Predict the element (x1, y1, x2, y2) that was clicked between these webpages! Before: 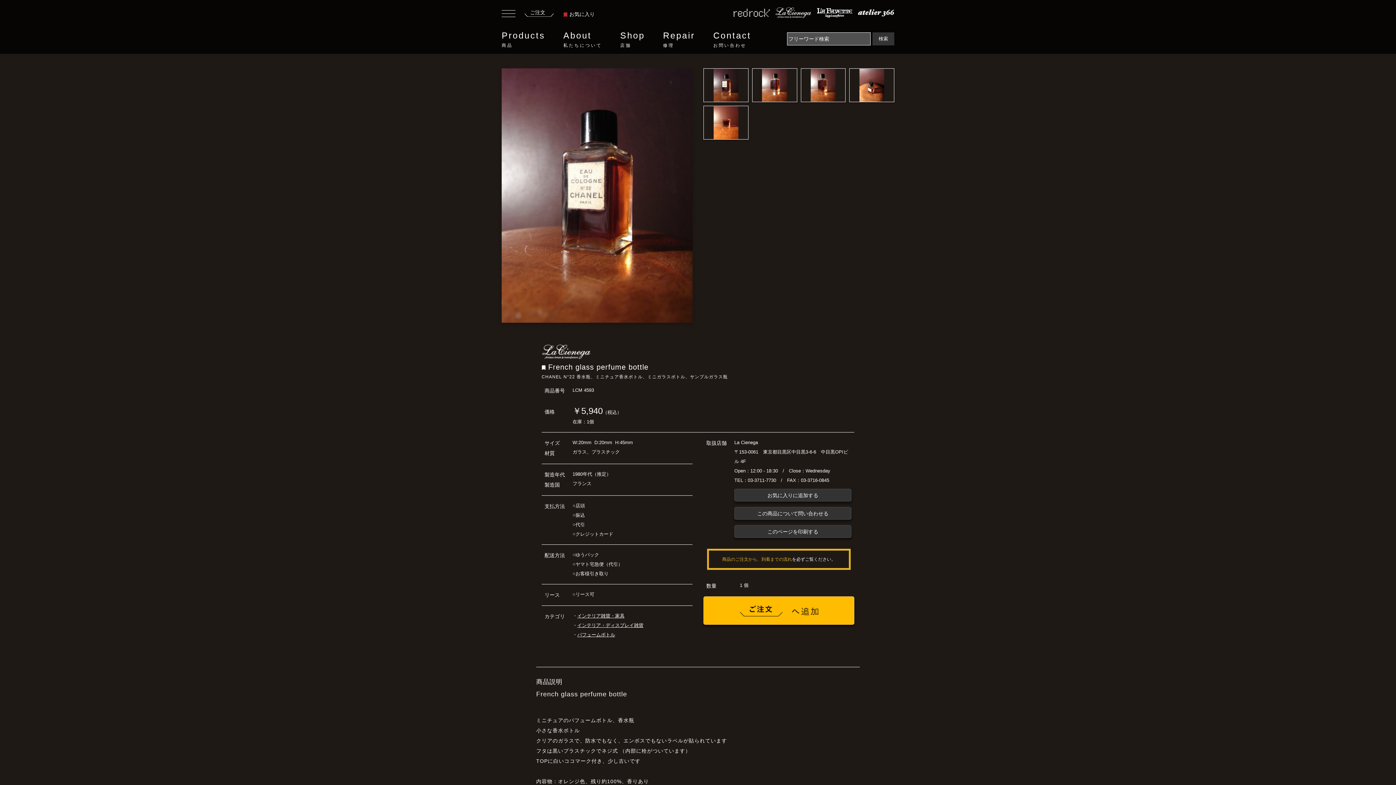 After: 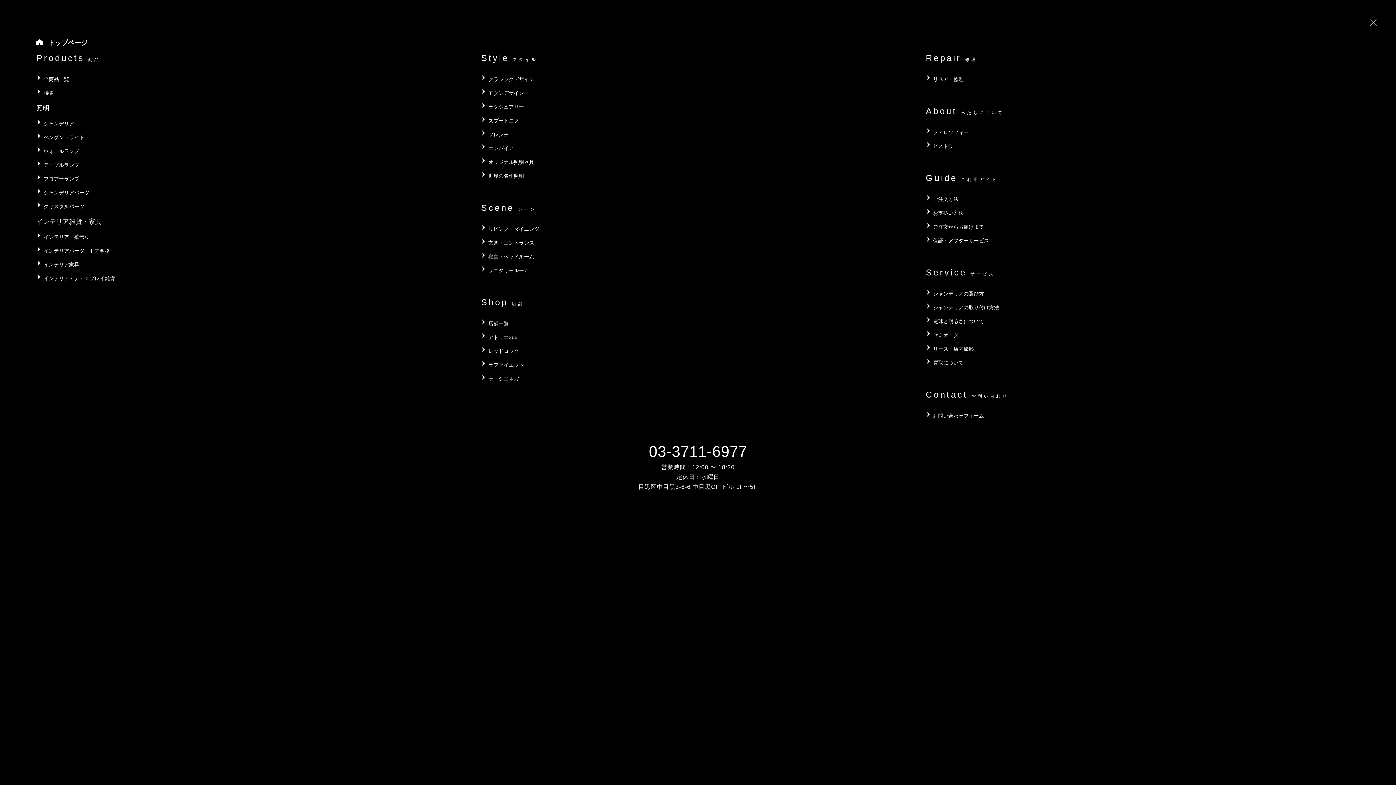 Action: bbox: (501, 7, 515, 21) label: Toggle navigation